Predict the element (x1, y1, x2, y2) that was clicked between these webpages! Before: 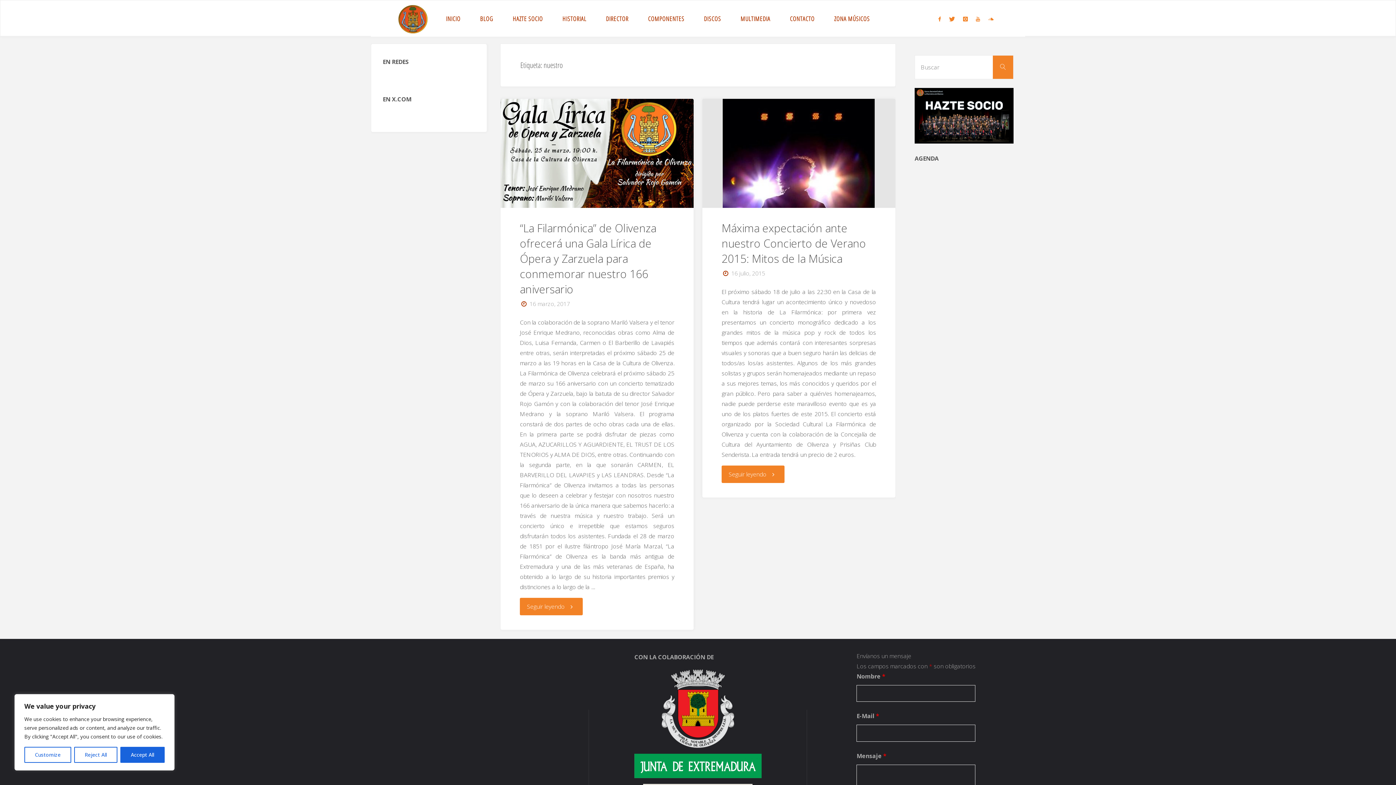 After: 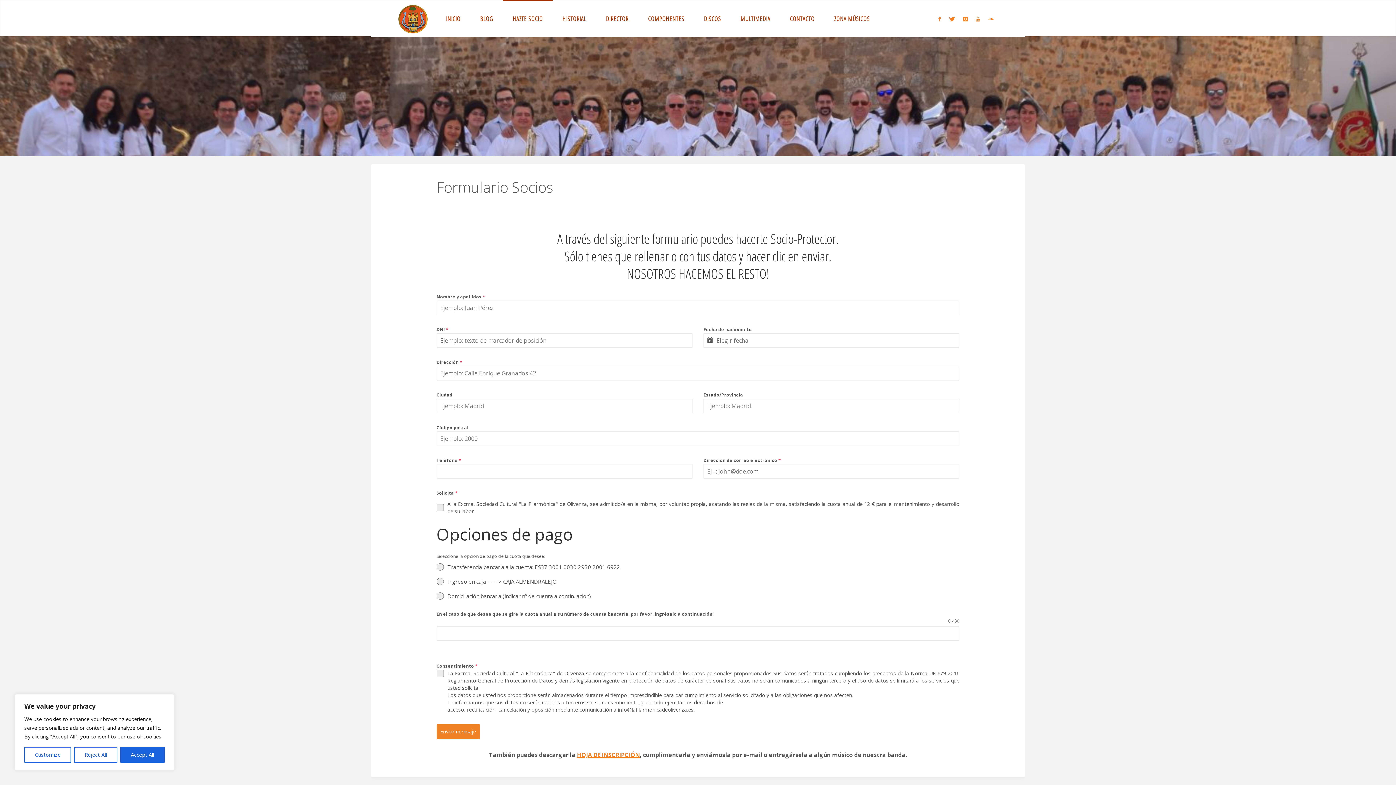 Action: bbox: (503, 0, 552, 36) label: HAZTE SOCIO